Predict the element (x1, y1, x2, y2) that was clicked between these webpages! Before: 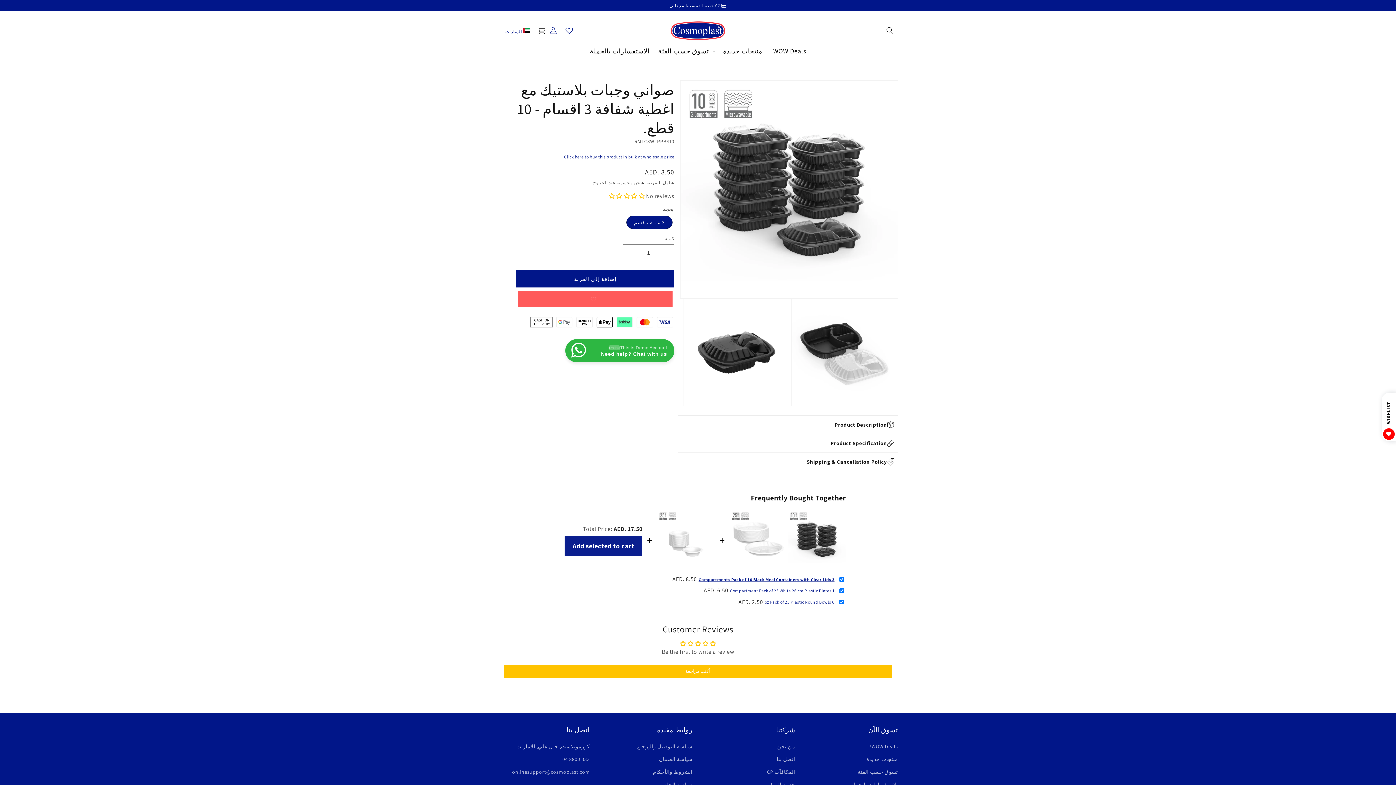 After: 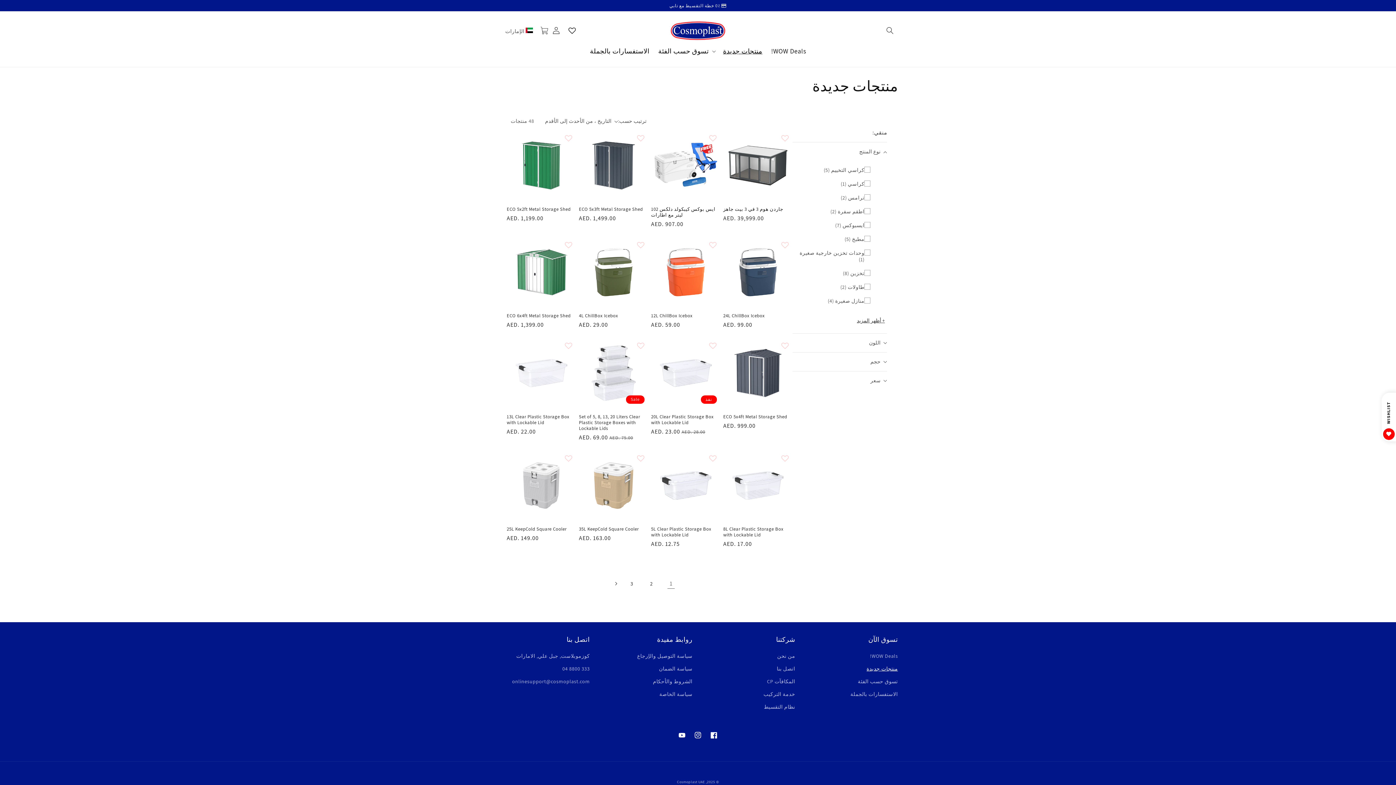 Action: label: منتجات جديدة bbox: (866, 753, 898, 766)